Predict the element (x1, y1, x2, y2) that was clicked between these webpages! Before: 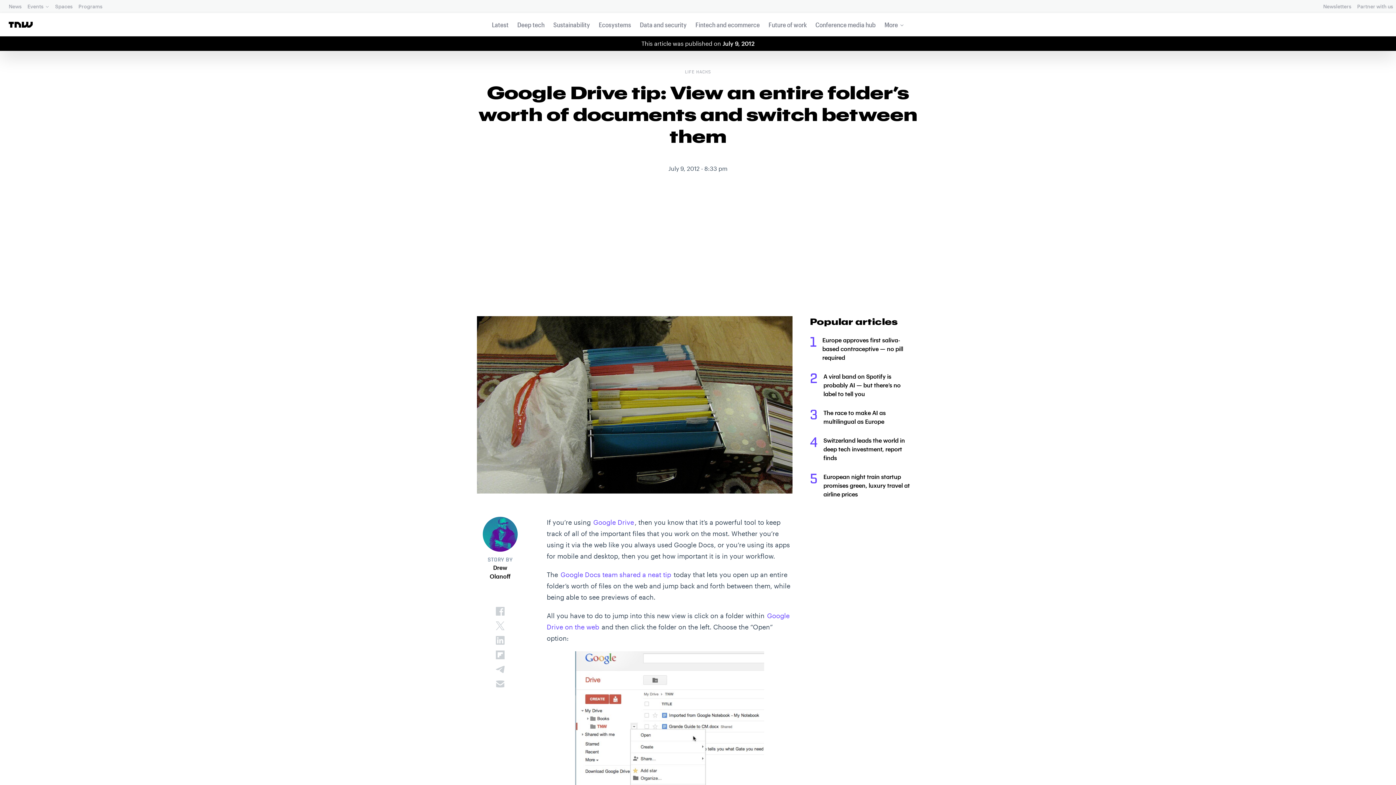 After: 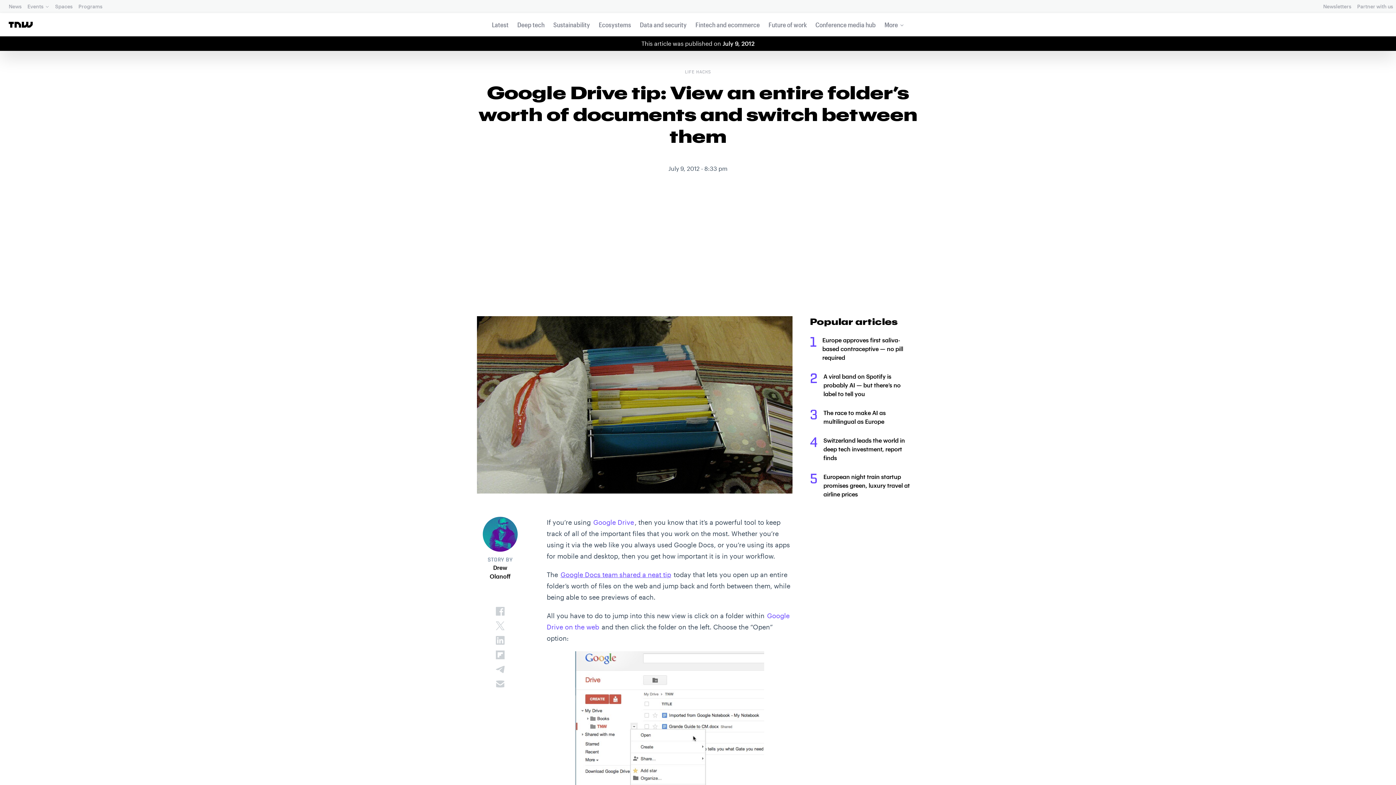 Action: bbox: (560, 571, 672, 579) label: Google Docs team shared a neat tip